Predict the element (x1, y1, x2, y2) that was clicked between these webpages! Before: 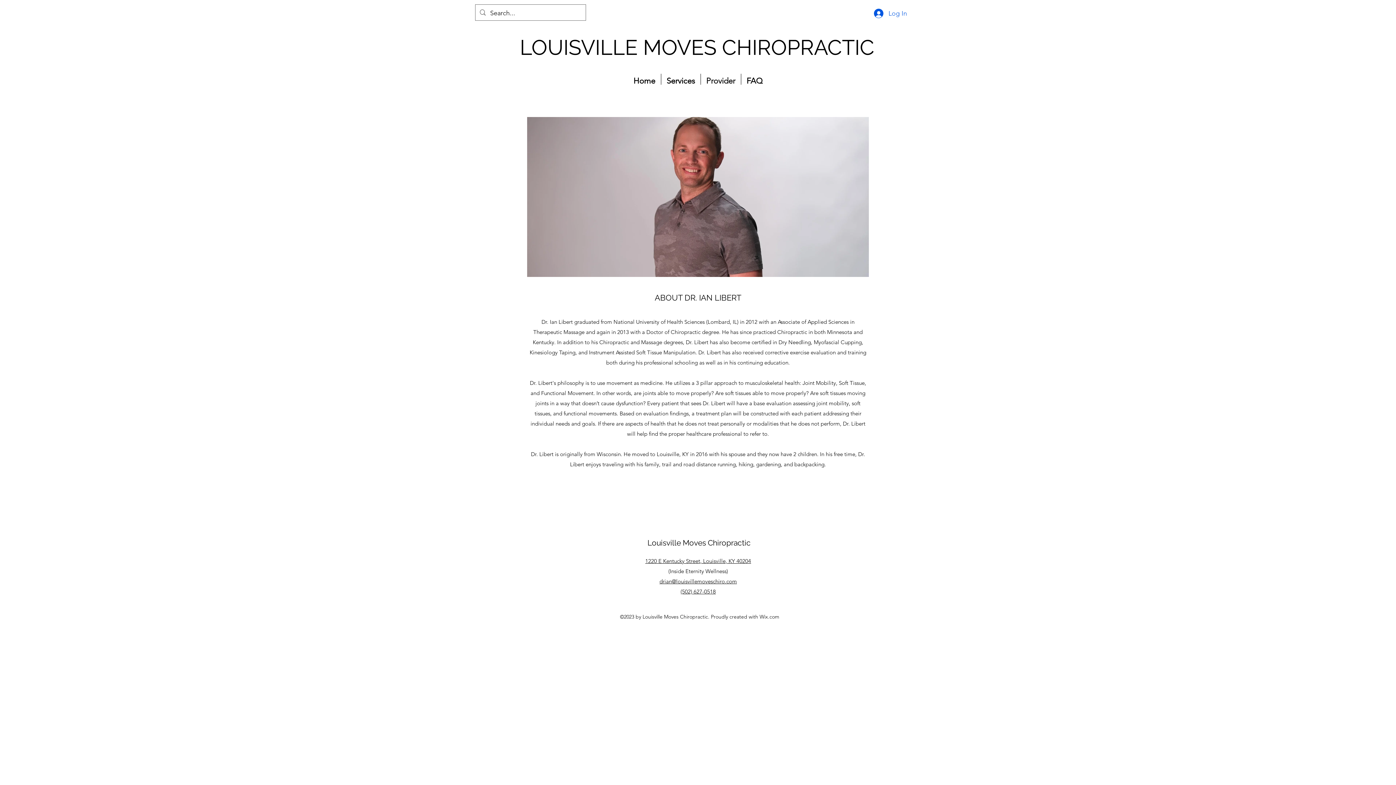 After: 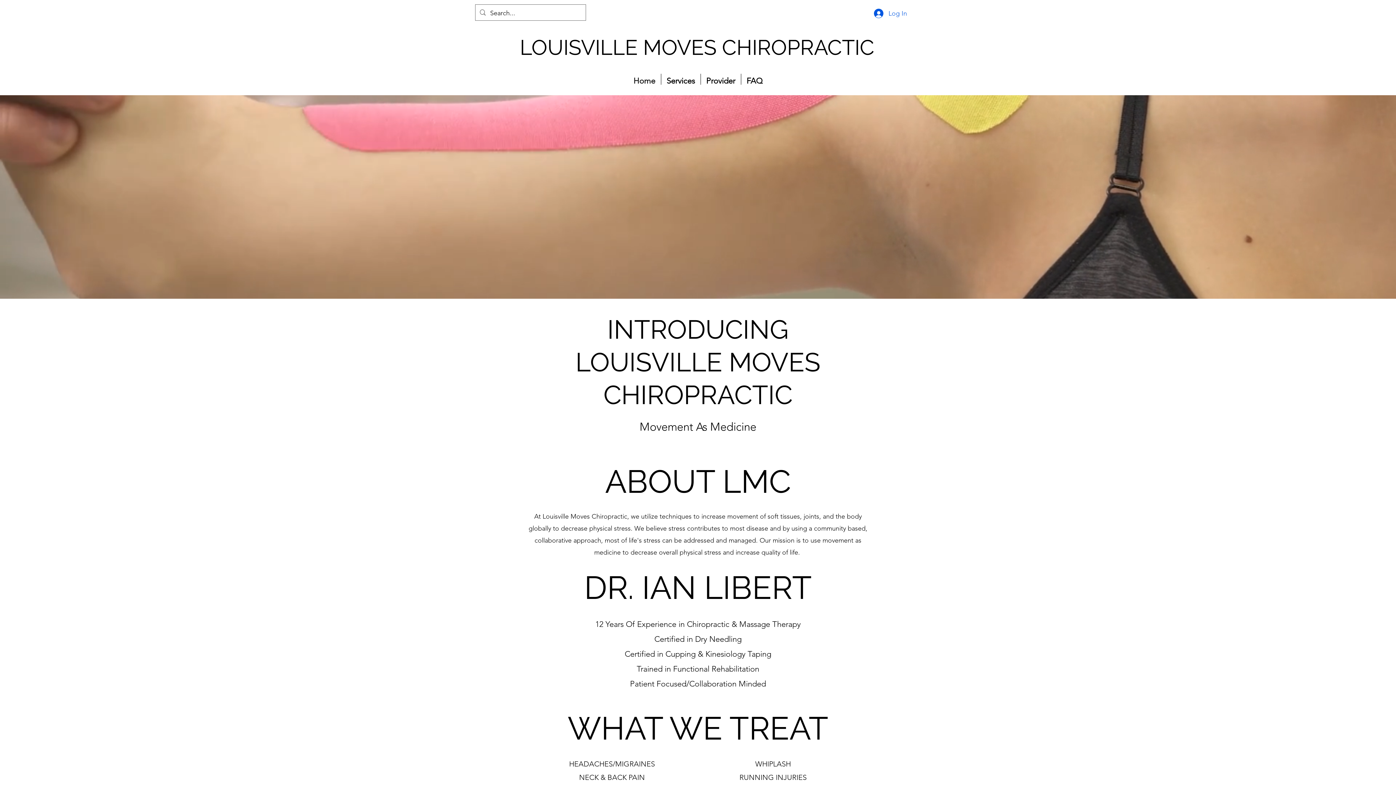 Action: bbox: (628, 73, 660, 84) label: Home